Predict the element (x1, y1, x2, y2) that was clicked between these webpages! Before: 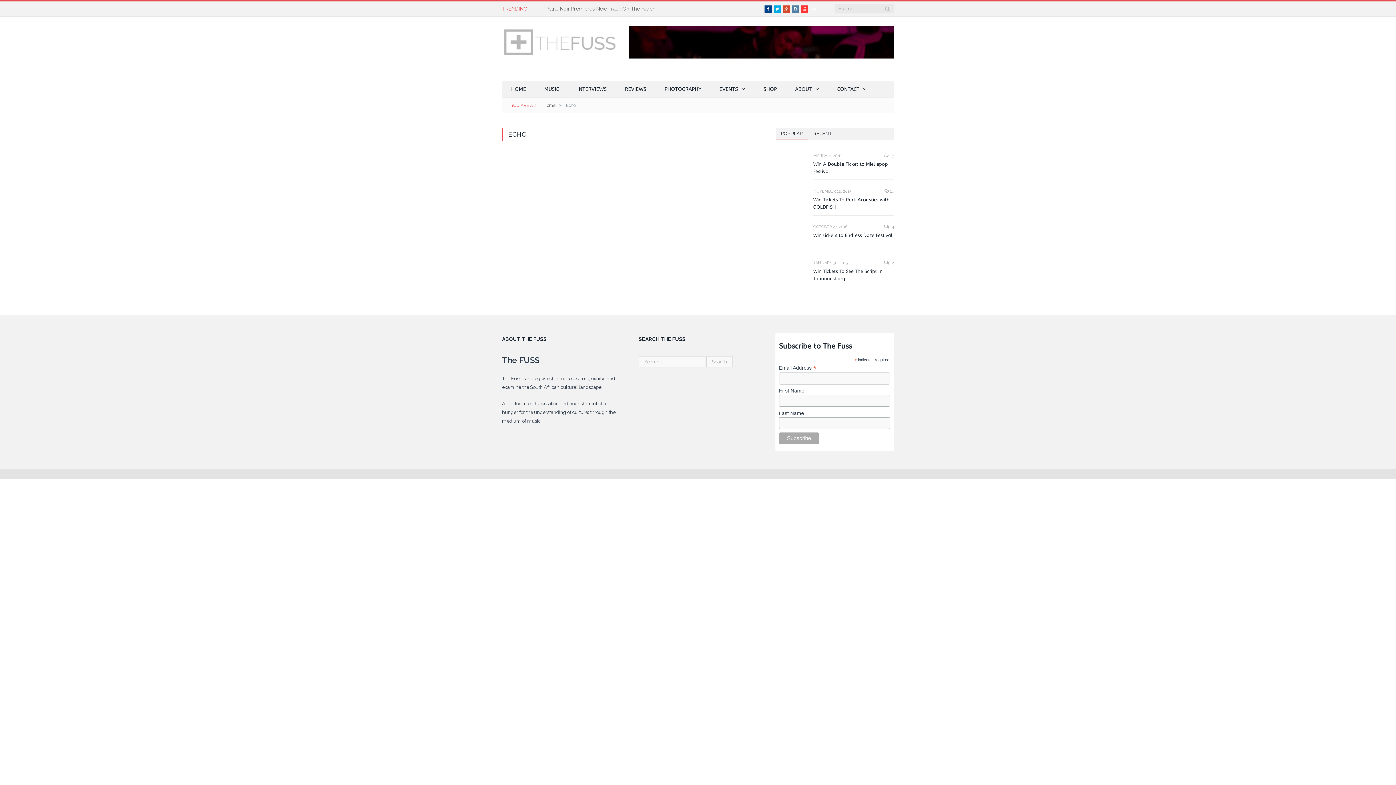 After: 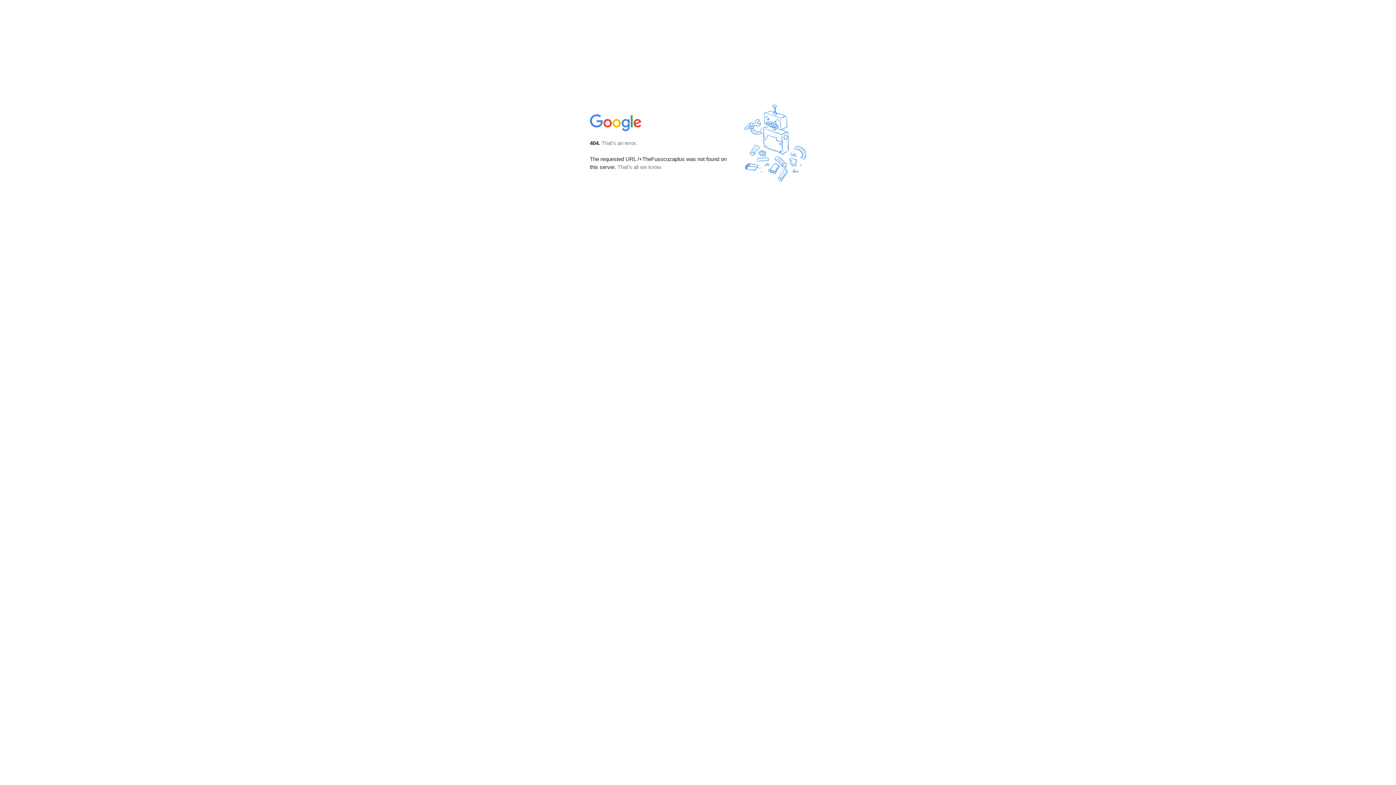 Action: bbox: (782, 5, 790, 12) label: Google+